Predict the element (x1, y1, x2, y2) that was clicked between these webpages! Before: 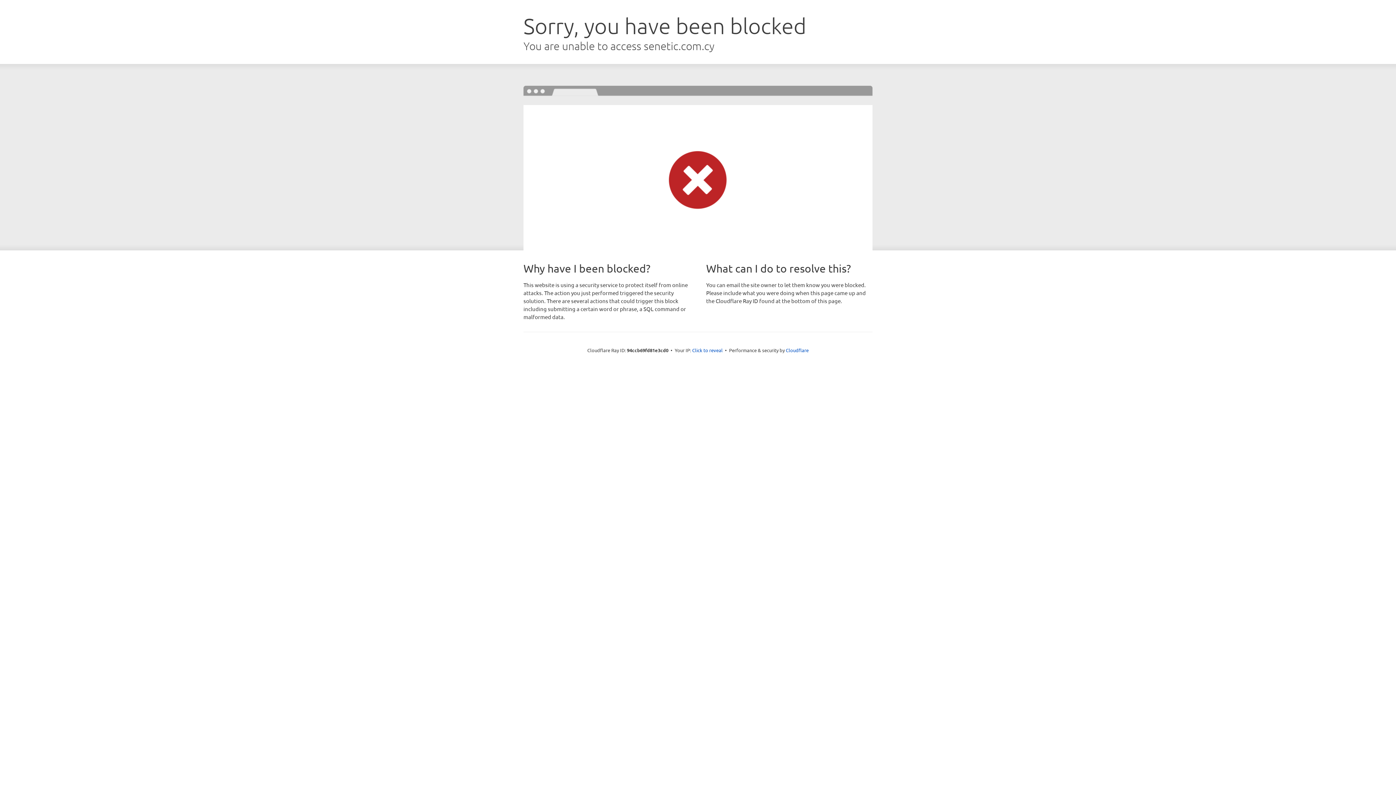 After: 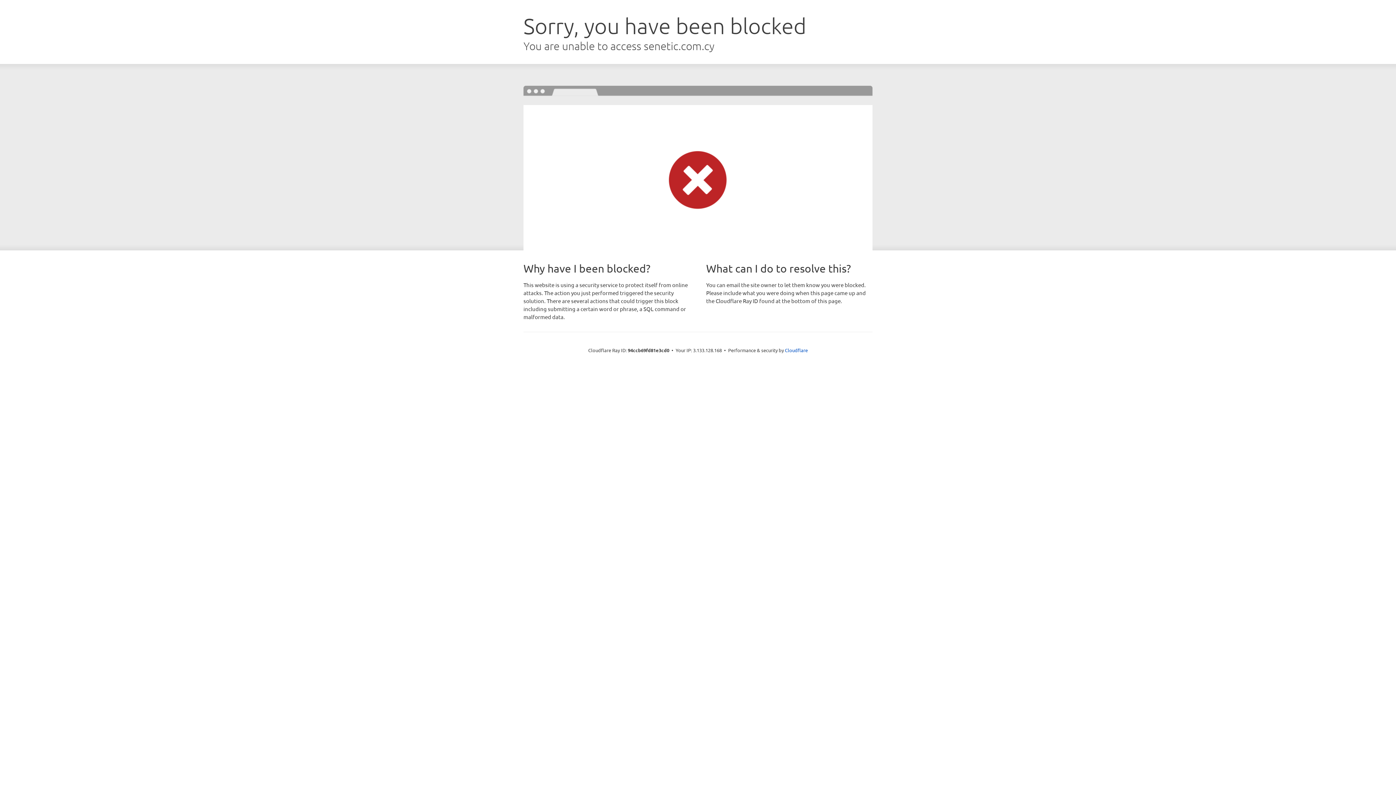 Action: bbox: (692, 346, 722, 353) label: Click to reveal